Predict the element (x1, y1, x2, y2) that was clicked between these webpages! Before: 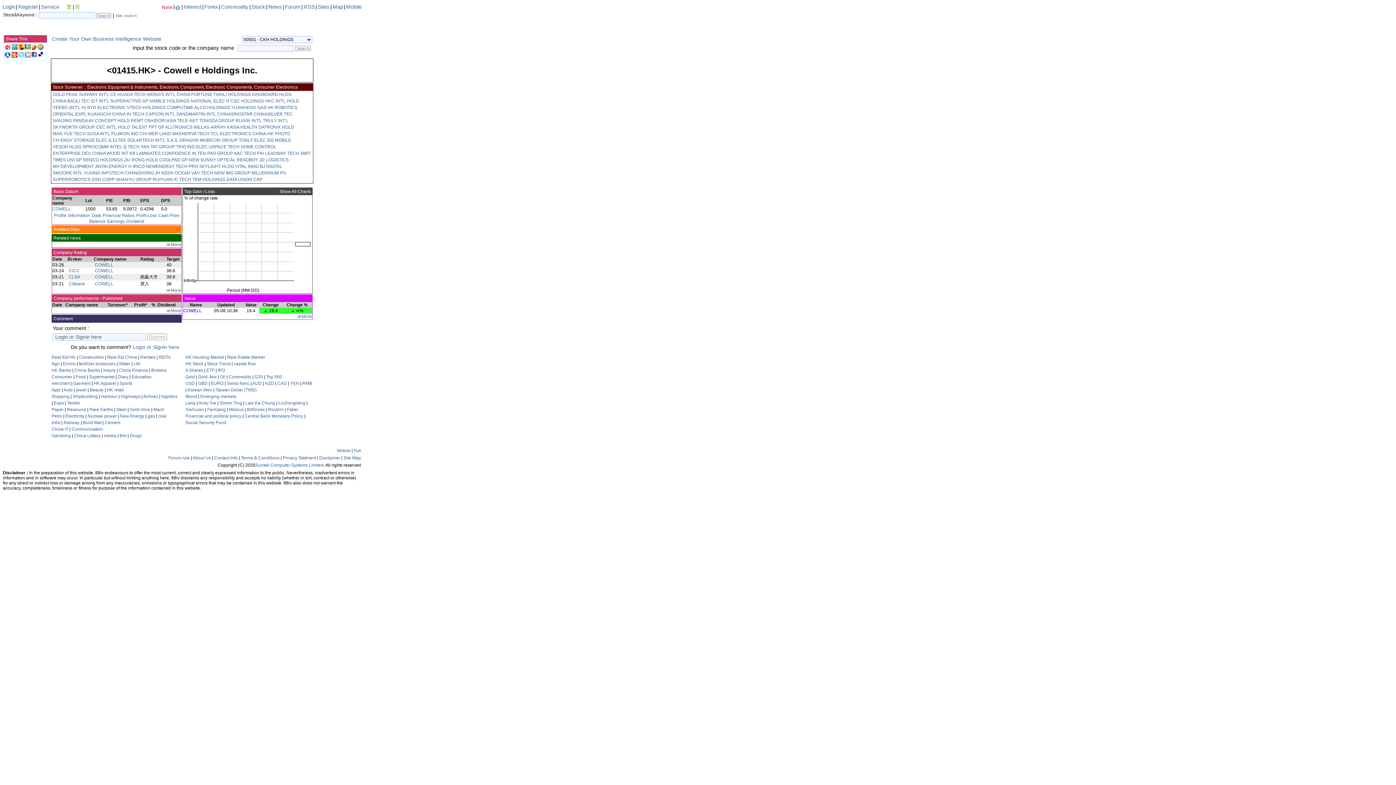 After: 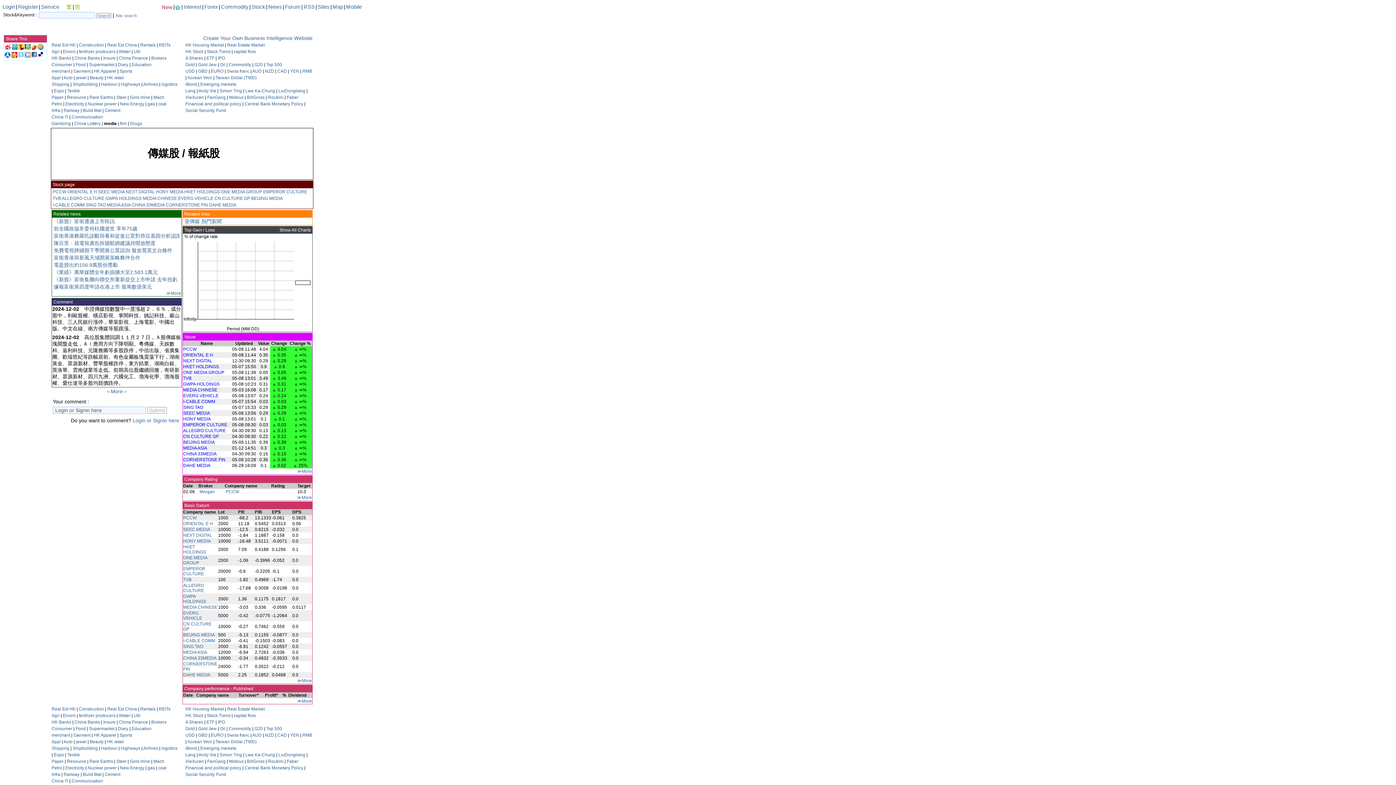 Action: bbox: (104, 433, 116, 438) label: media